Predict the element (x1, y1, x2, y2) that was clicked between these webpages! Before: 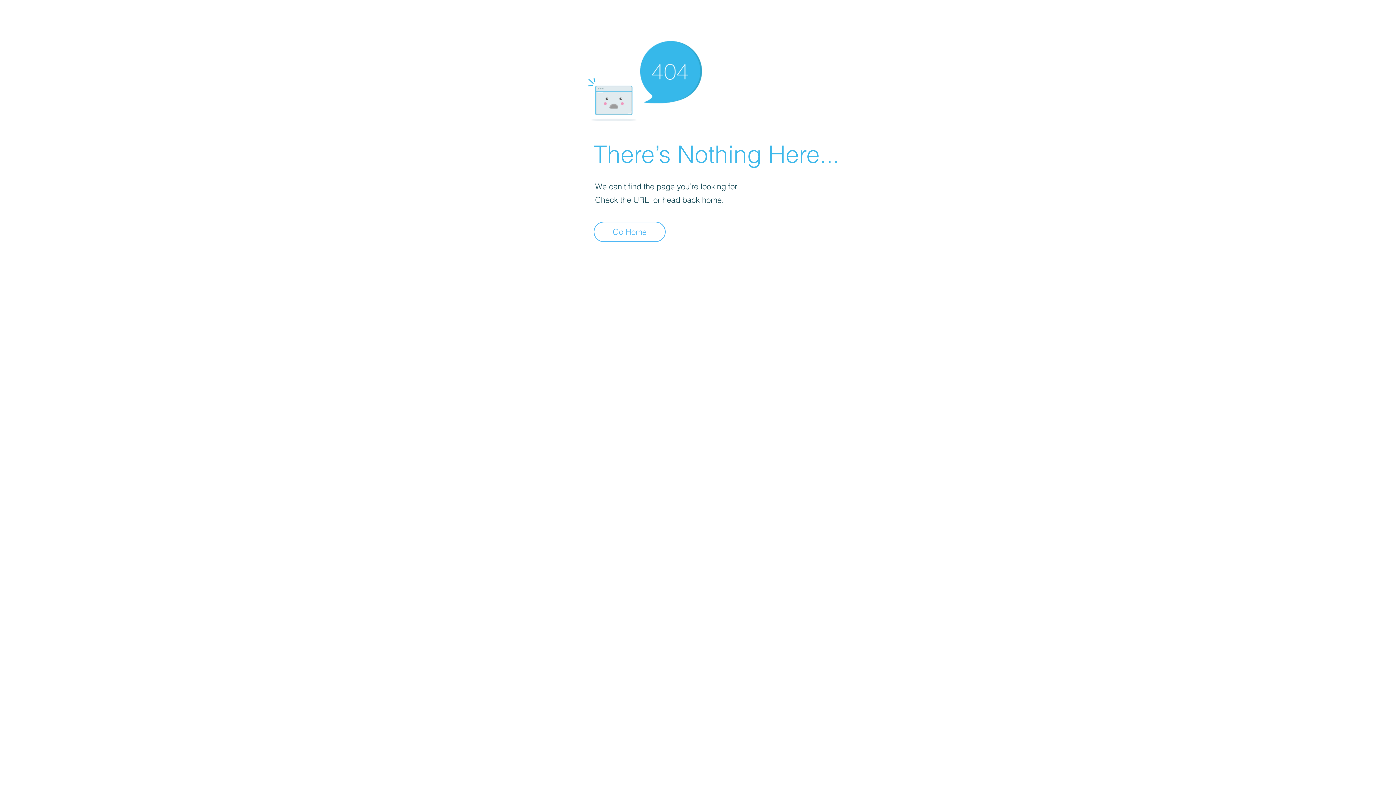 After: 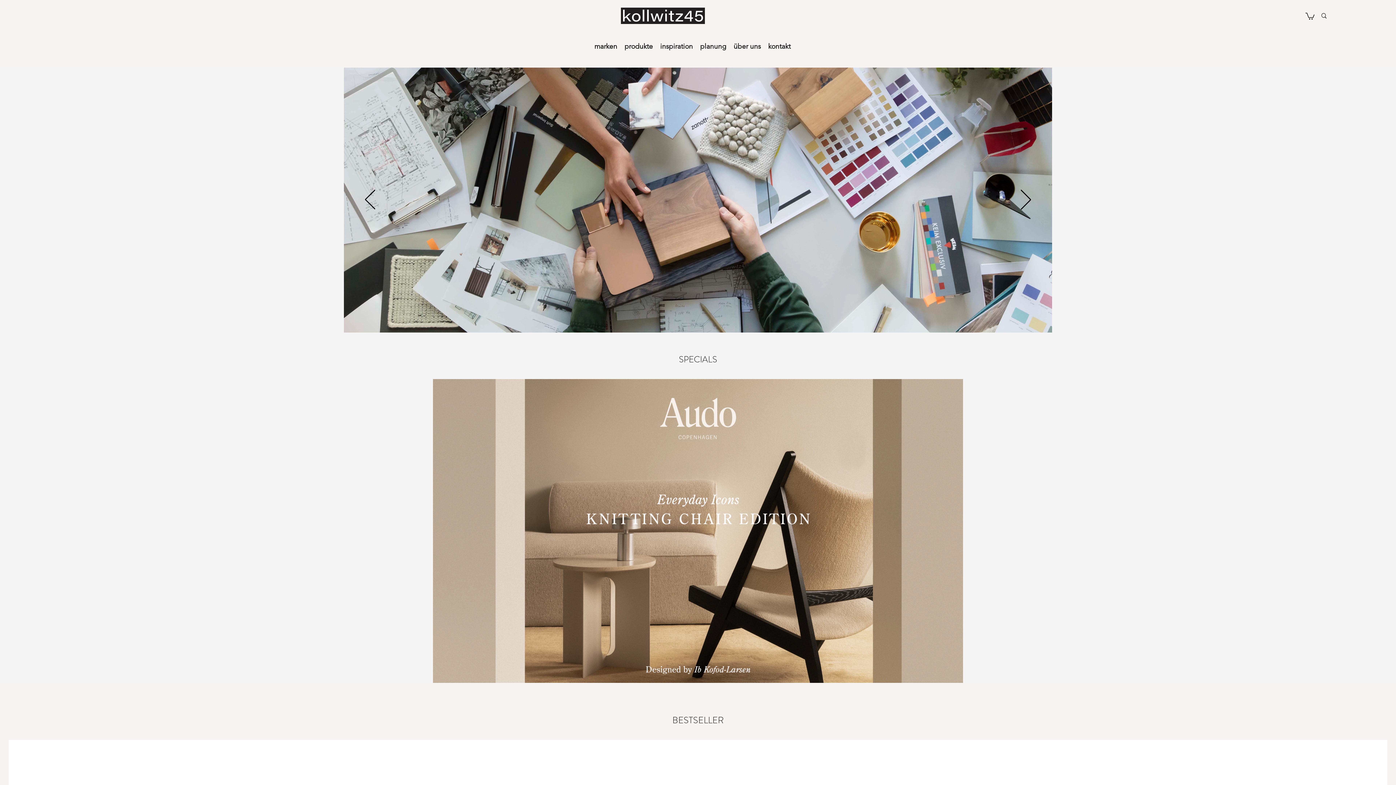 Action: bbox: (593, 221, 665, 242) label: Go Home